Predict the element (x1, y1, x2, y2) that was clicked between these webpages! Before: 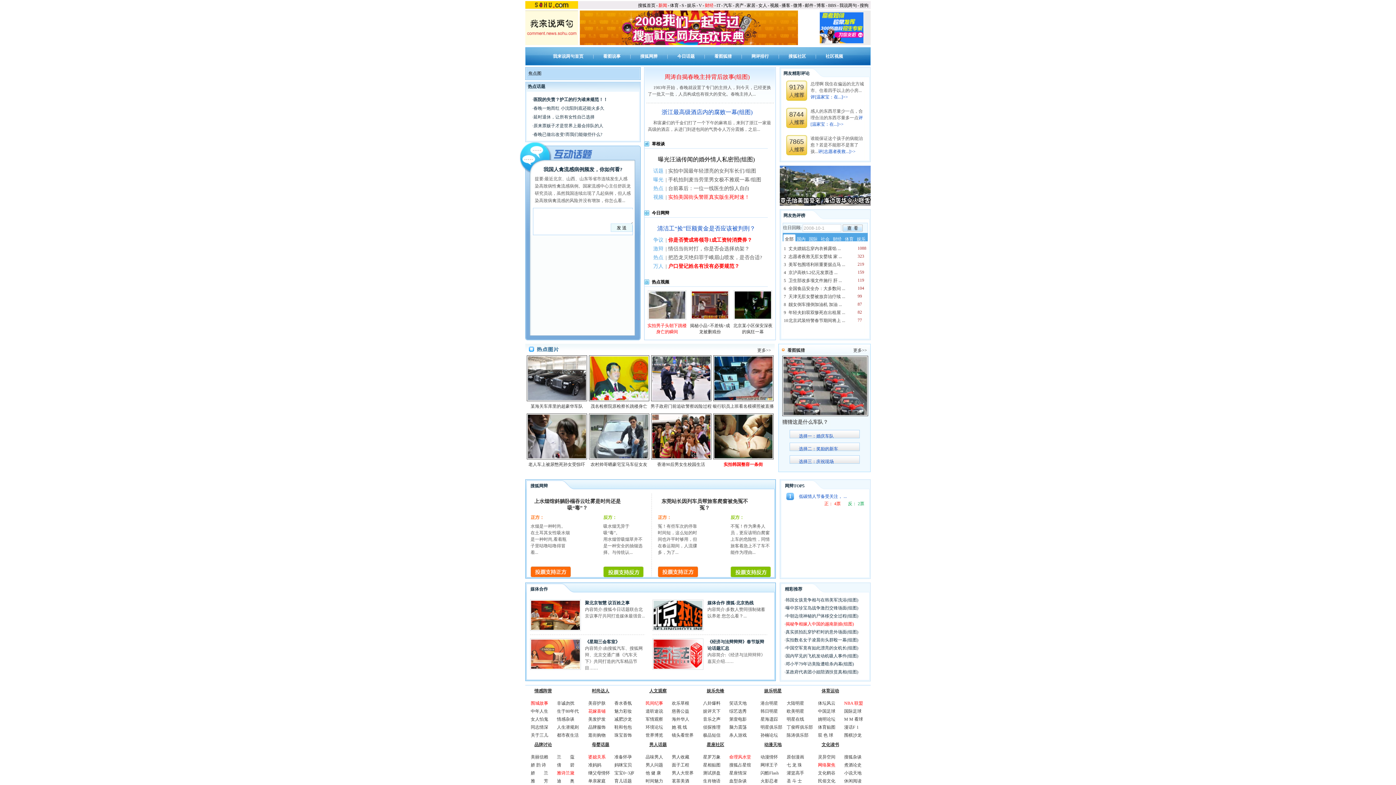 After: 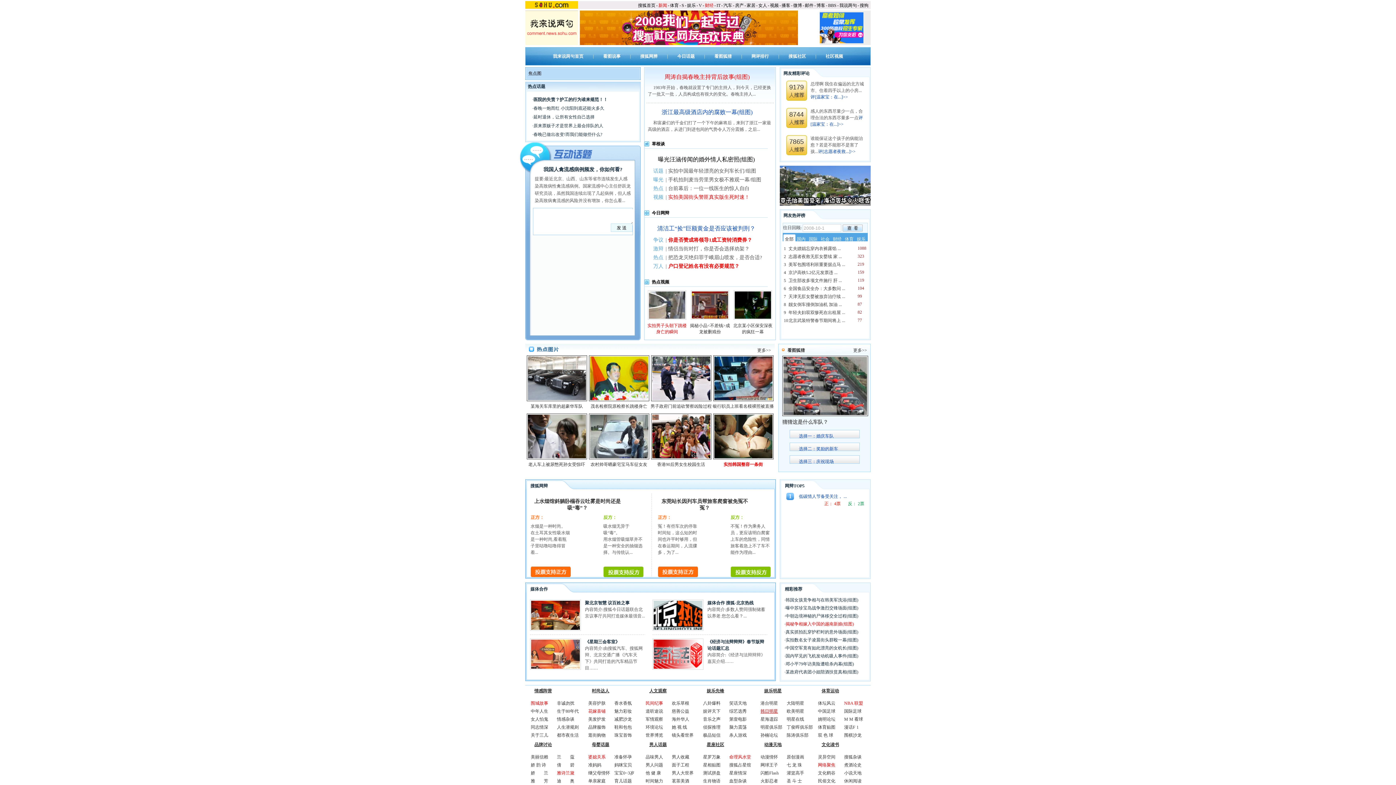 Action: label: 韩日明星 bbox: (760, 709, 778, 714)